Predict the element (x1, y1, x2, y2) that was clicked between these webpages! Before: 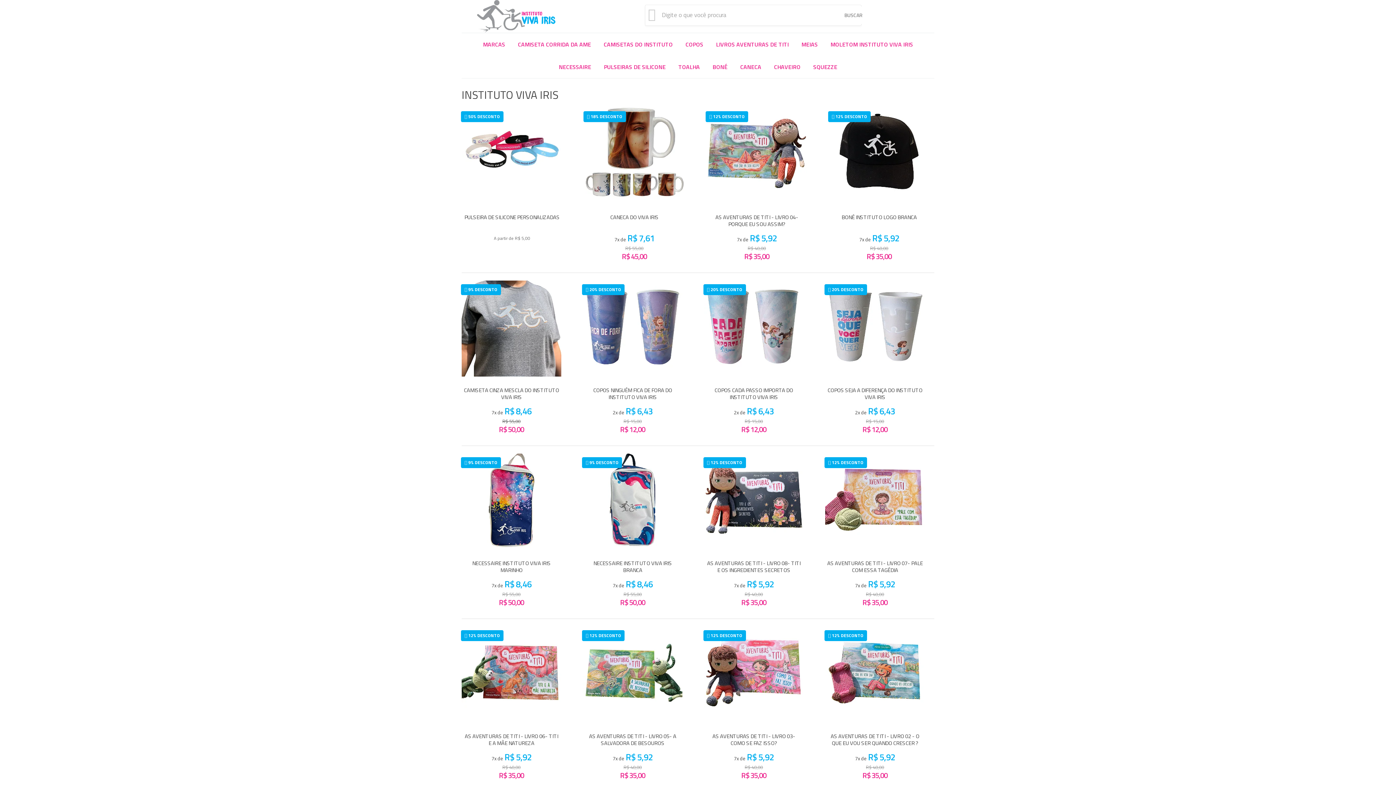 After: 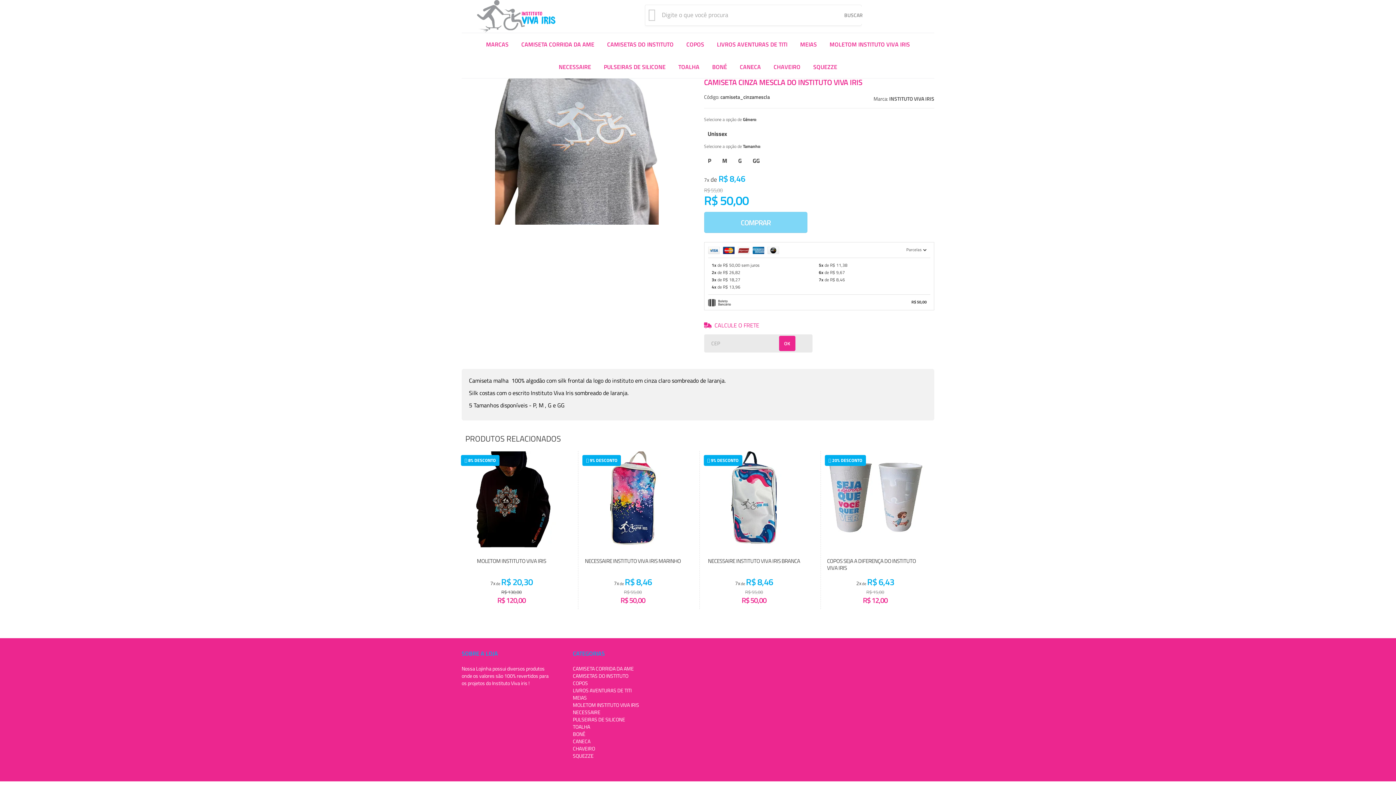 Action: bbox: (457, 280, 565, 438)